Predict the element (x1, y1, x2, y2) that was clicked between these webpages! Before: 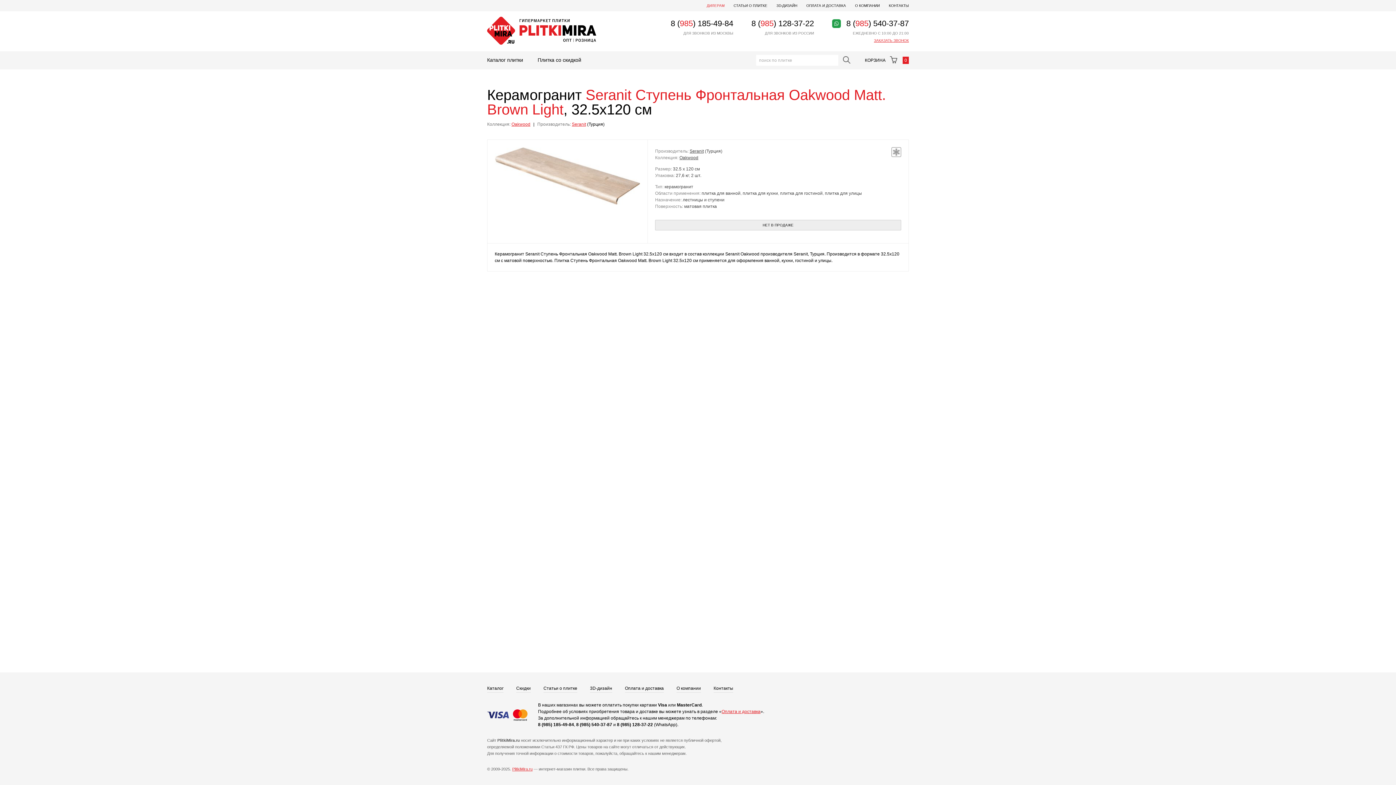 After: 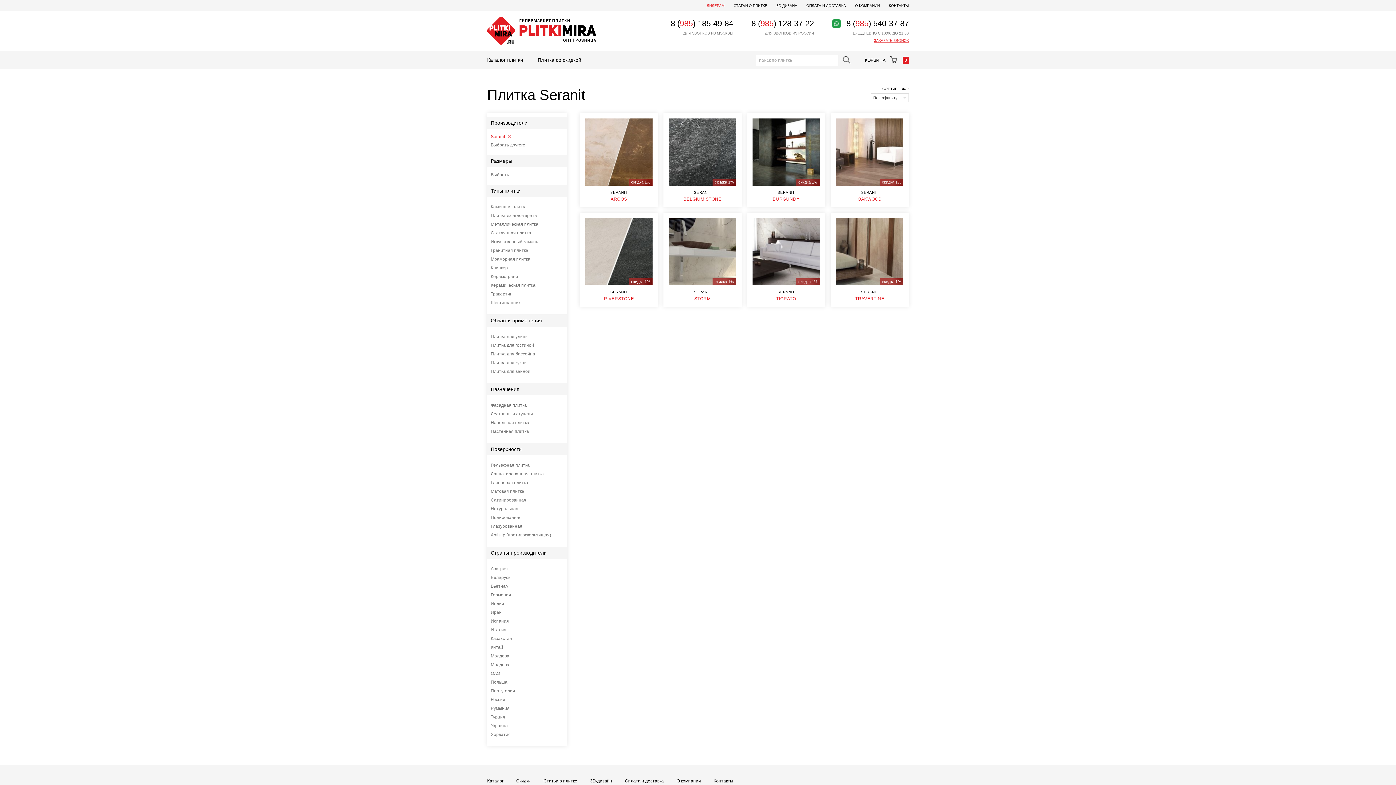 Action: label: Seranit bbox: (689, 148, 704, 153)